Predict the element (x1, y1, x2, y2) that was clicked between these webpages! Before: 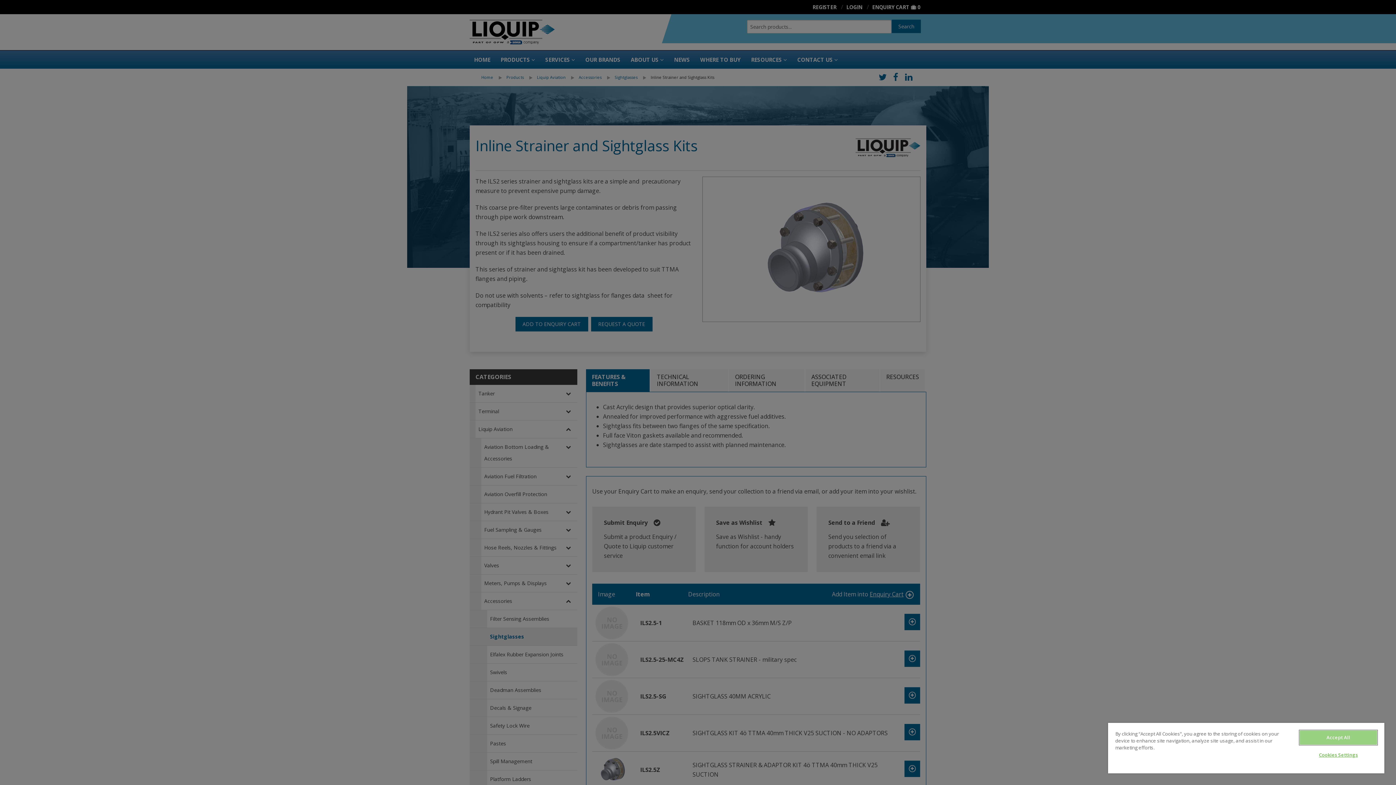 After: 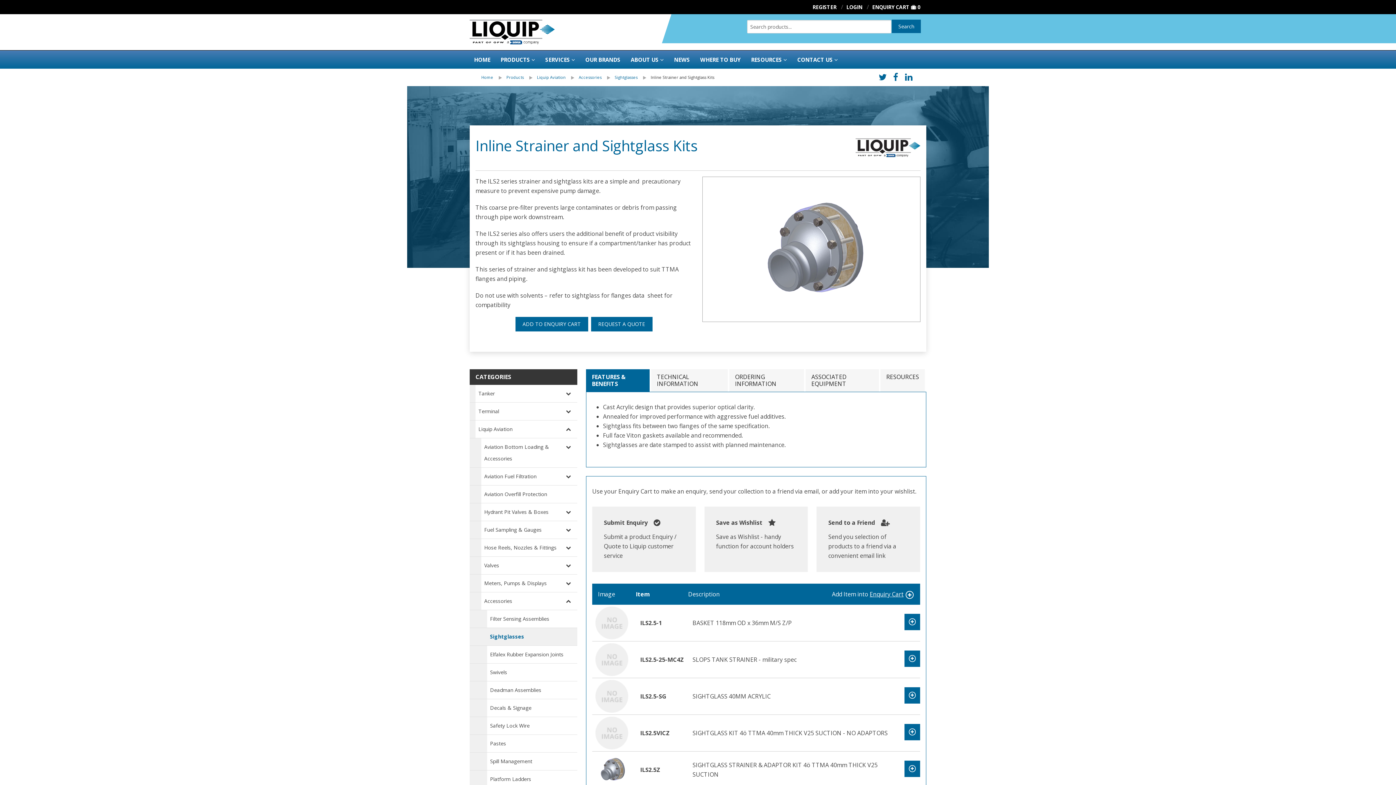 Action: label: Accept All bbox: (1299, 730, 1377, 745)